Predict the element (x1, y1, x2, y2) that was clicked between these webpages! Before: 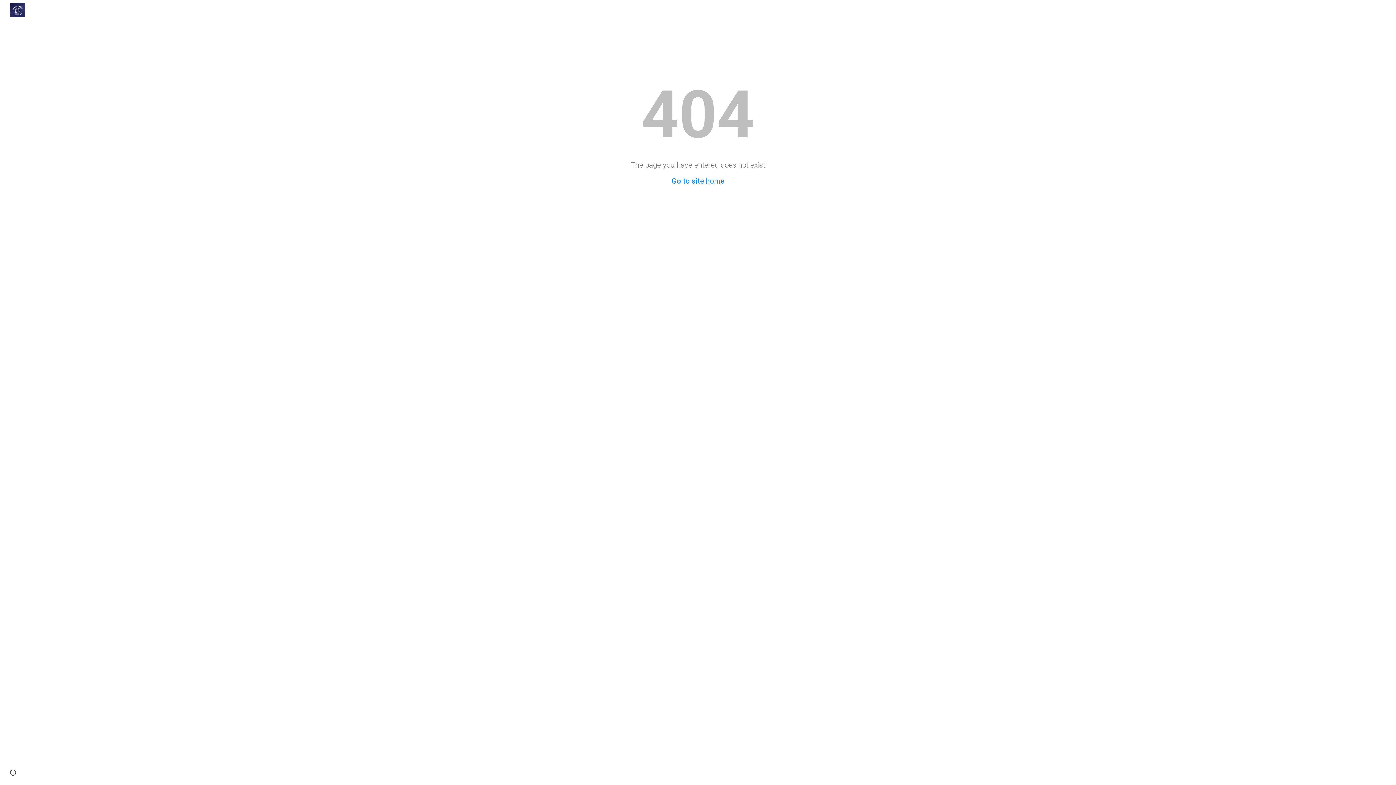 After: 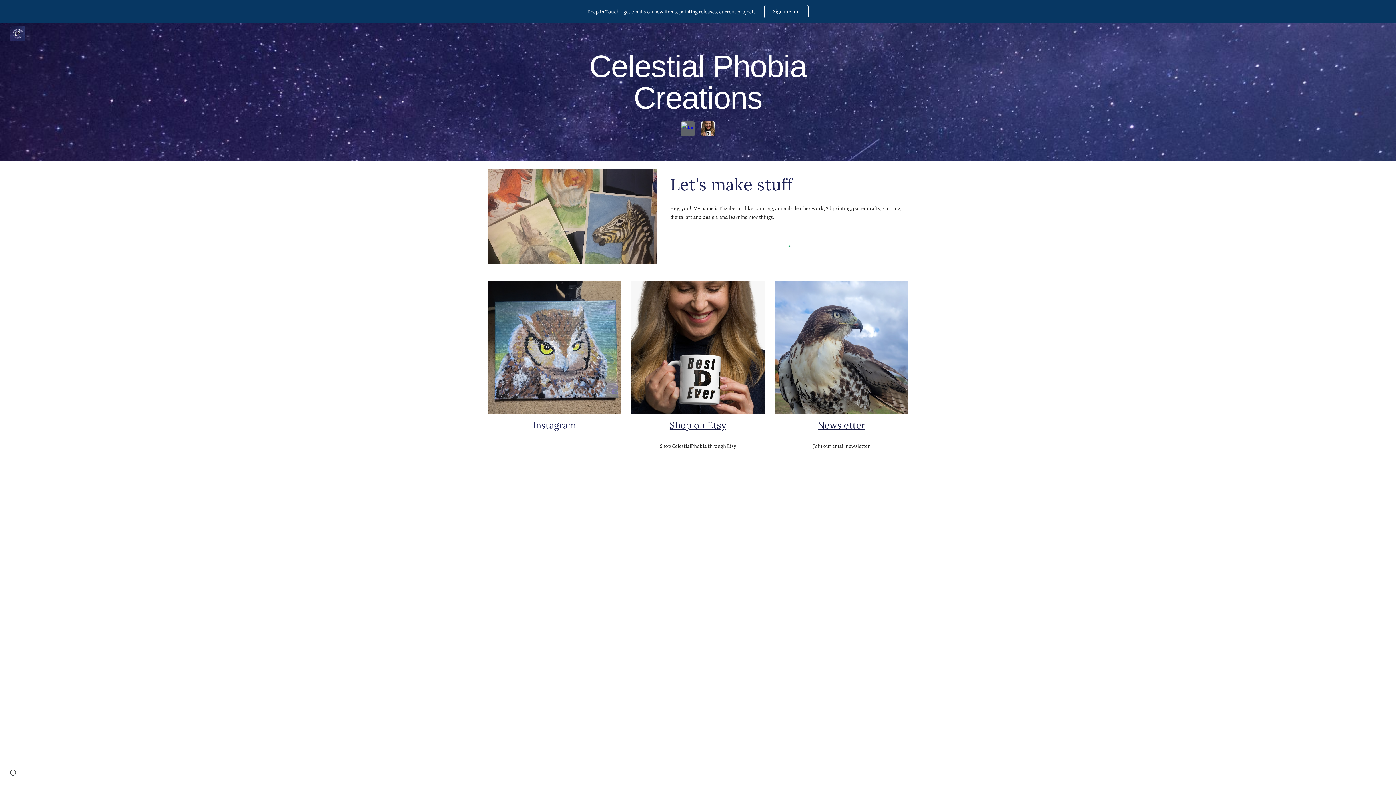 Action: label: Go to site home bbox: (671, 176, 724, 185)